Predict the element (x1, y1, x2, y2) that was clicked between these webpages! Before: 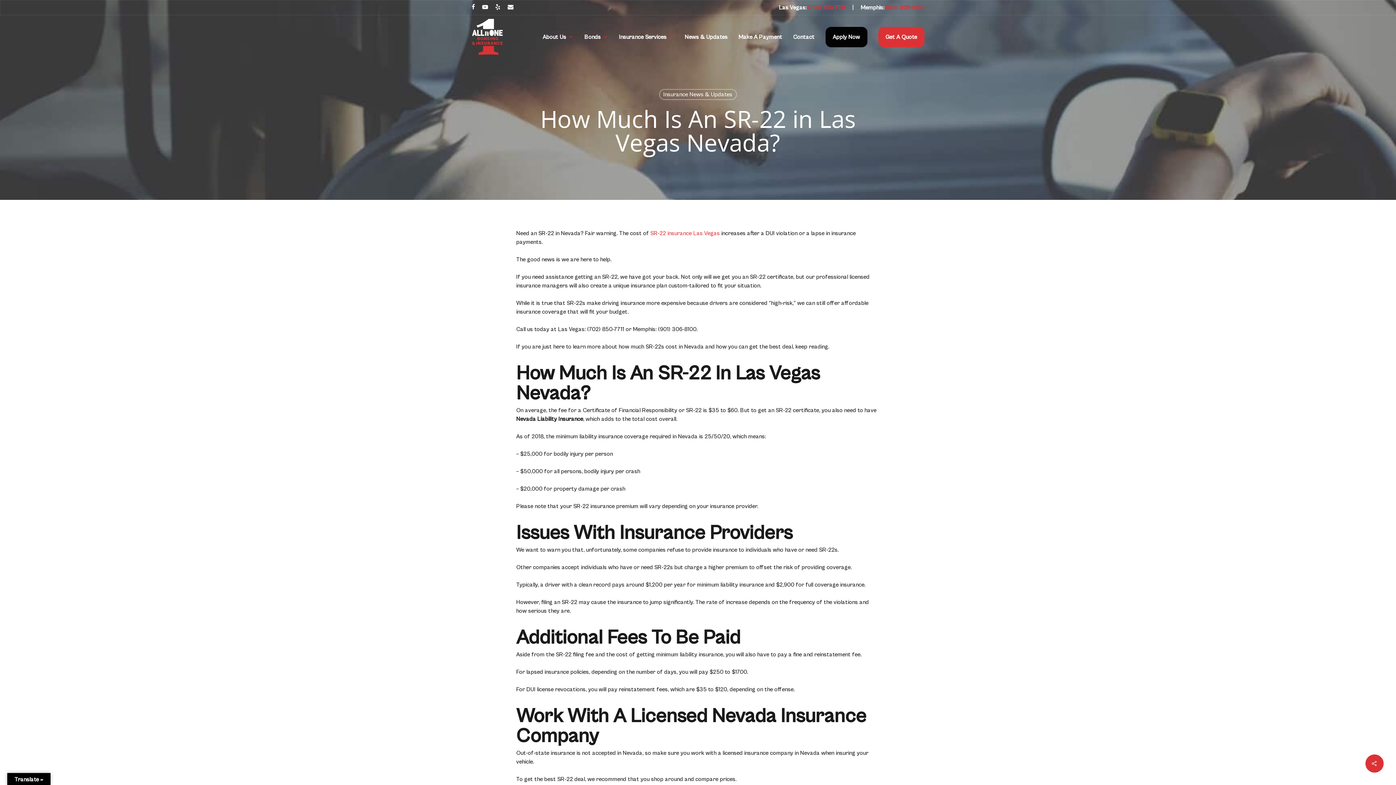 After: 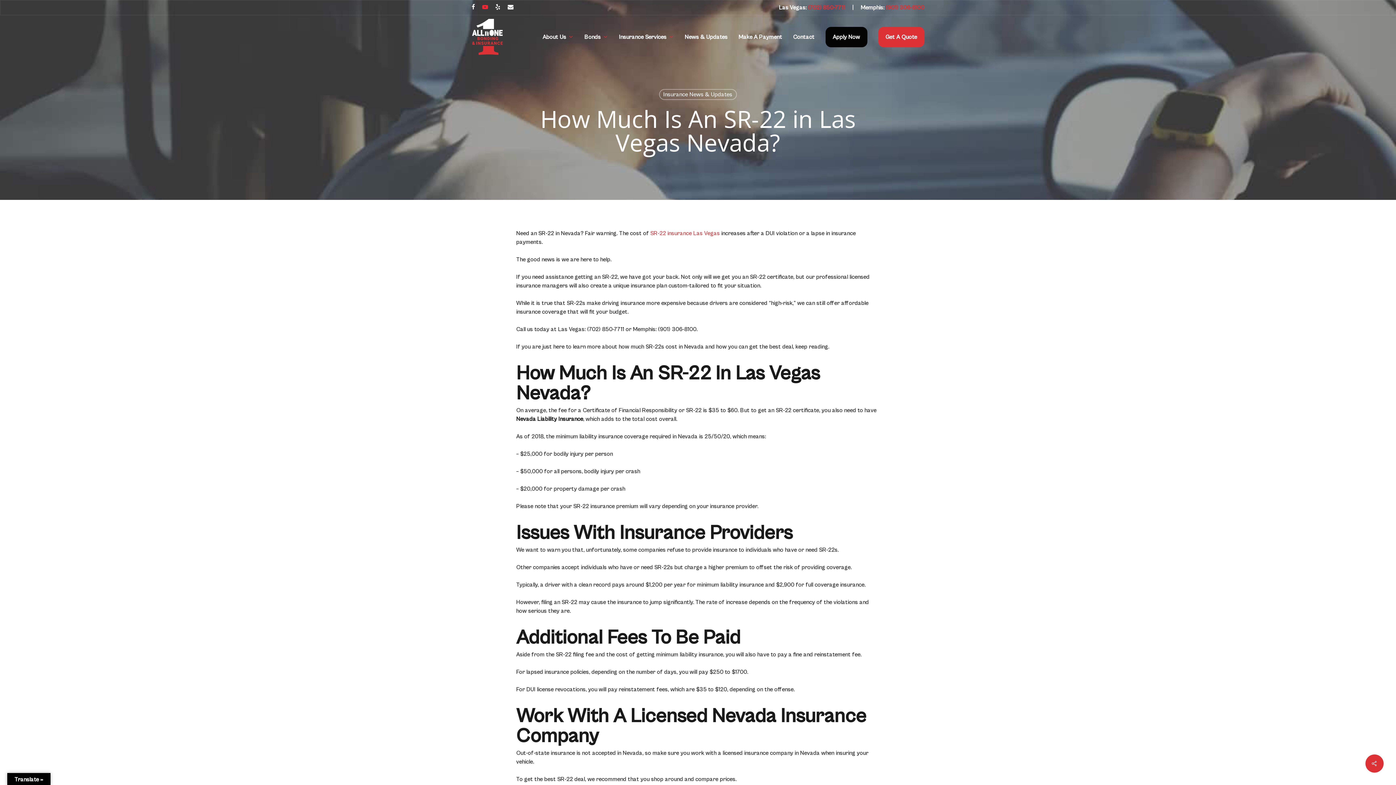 Action: bbox: (482, 2, 488, 12) label: youtube